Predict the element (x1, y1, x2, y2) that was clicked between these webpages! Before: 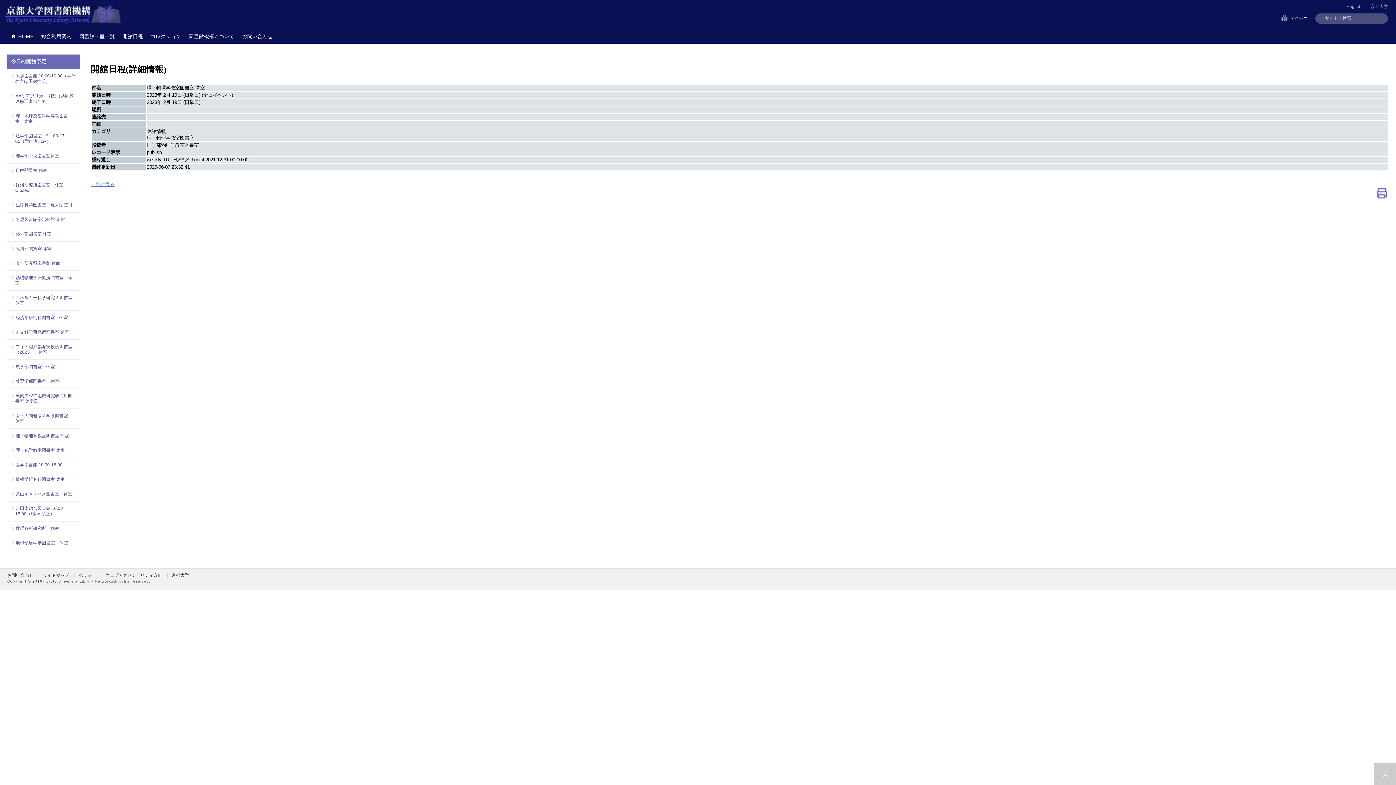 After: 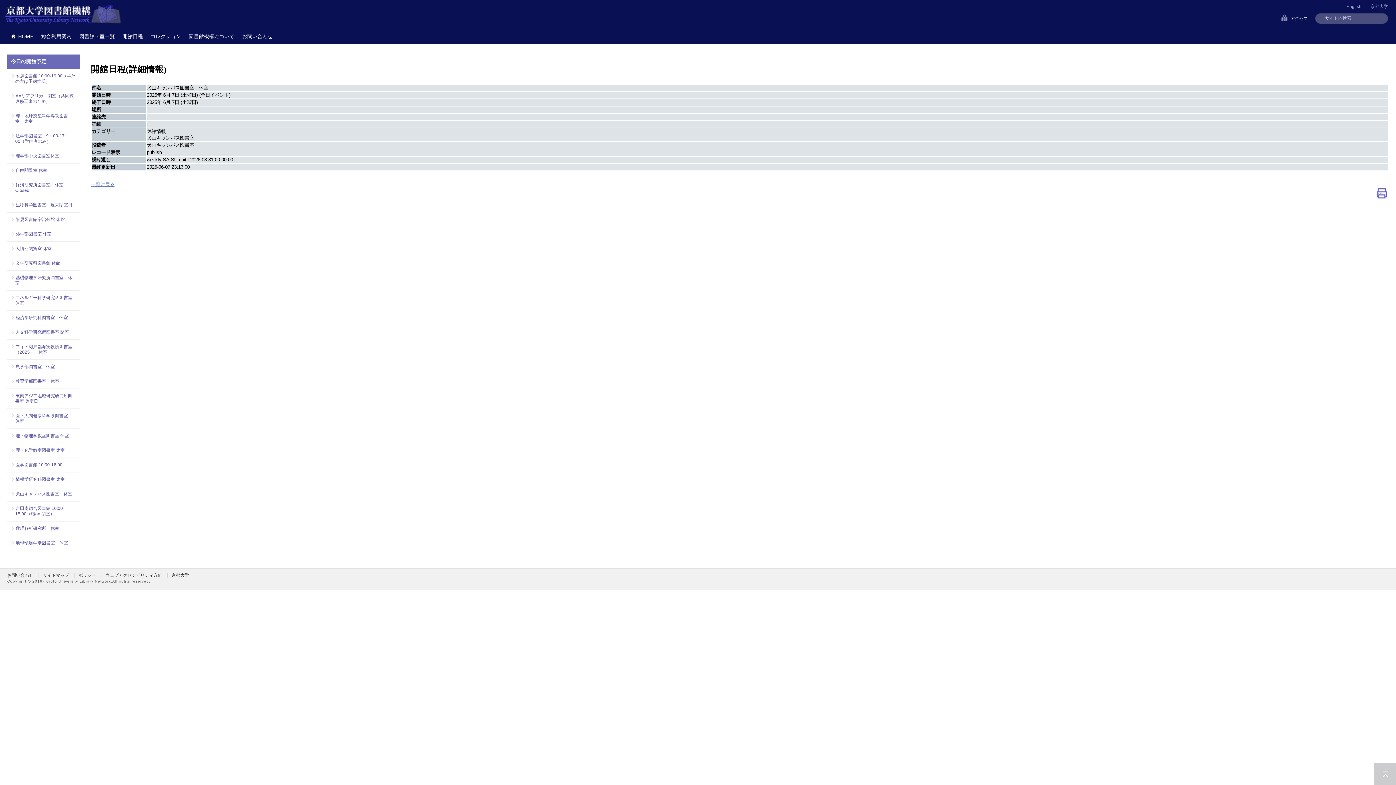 Action: bbox: (15, 491, 76, 497) label: 犬山キャンパス図書室　休室